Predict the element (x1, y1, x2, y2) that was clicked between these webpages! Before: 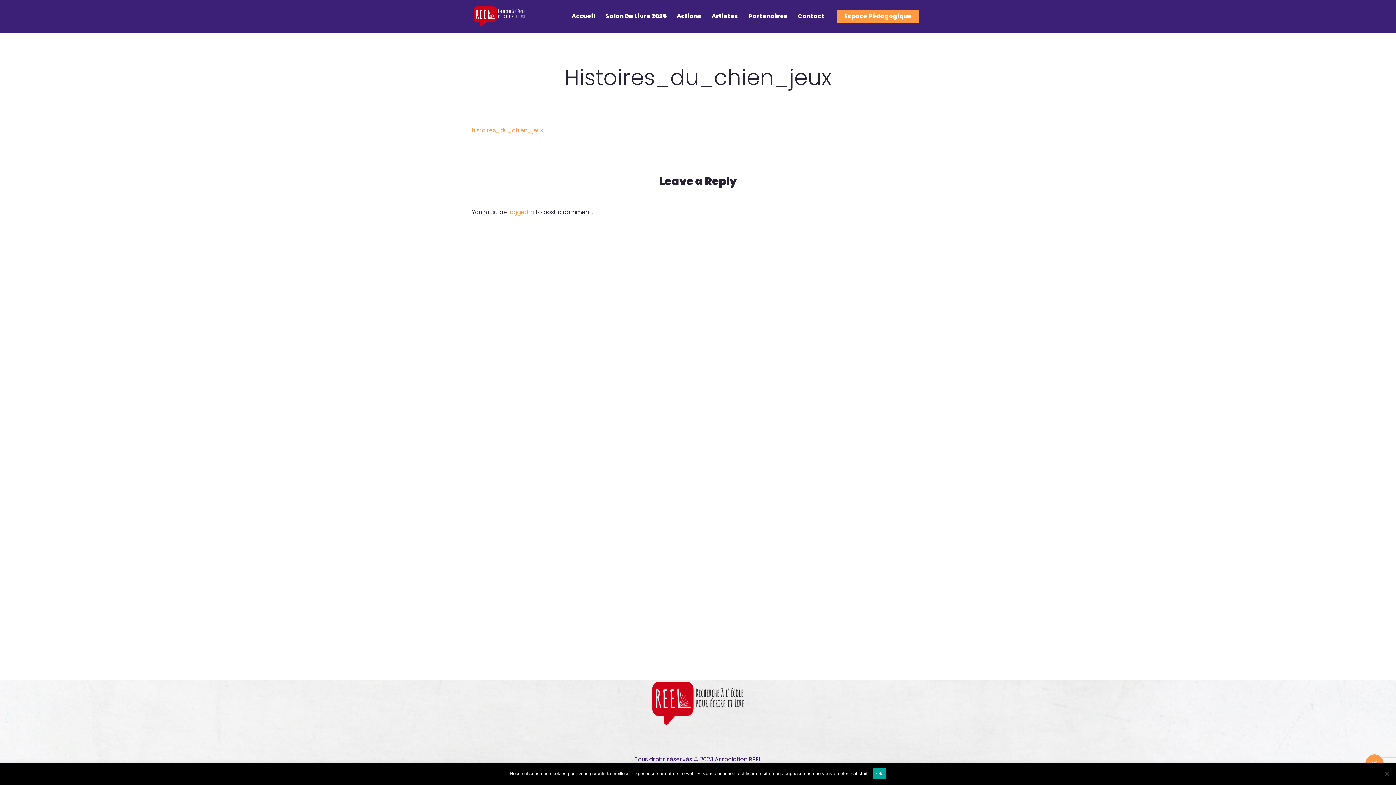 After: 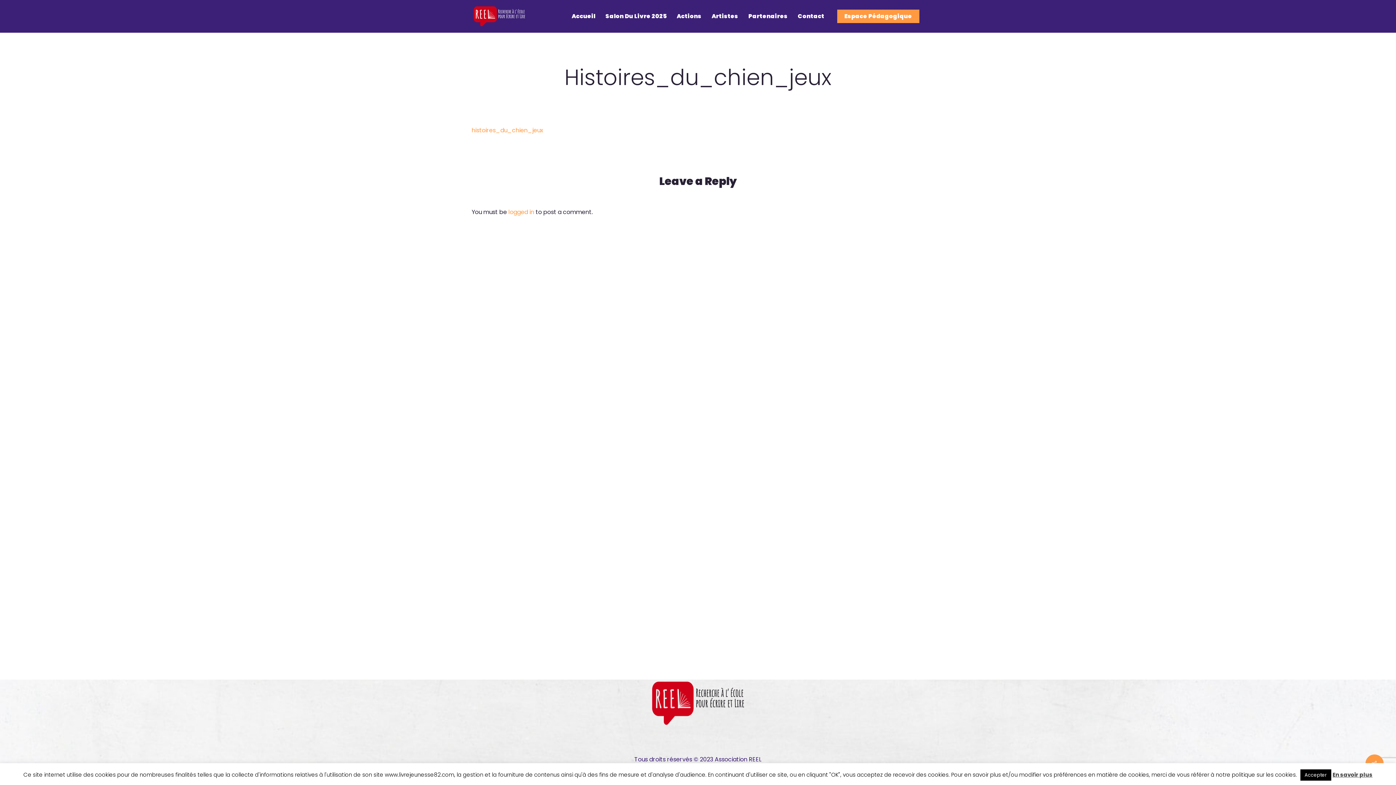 Action: bbox: (872, 768, 886, 779) label: Ok